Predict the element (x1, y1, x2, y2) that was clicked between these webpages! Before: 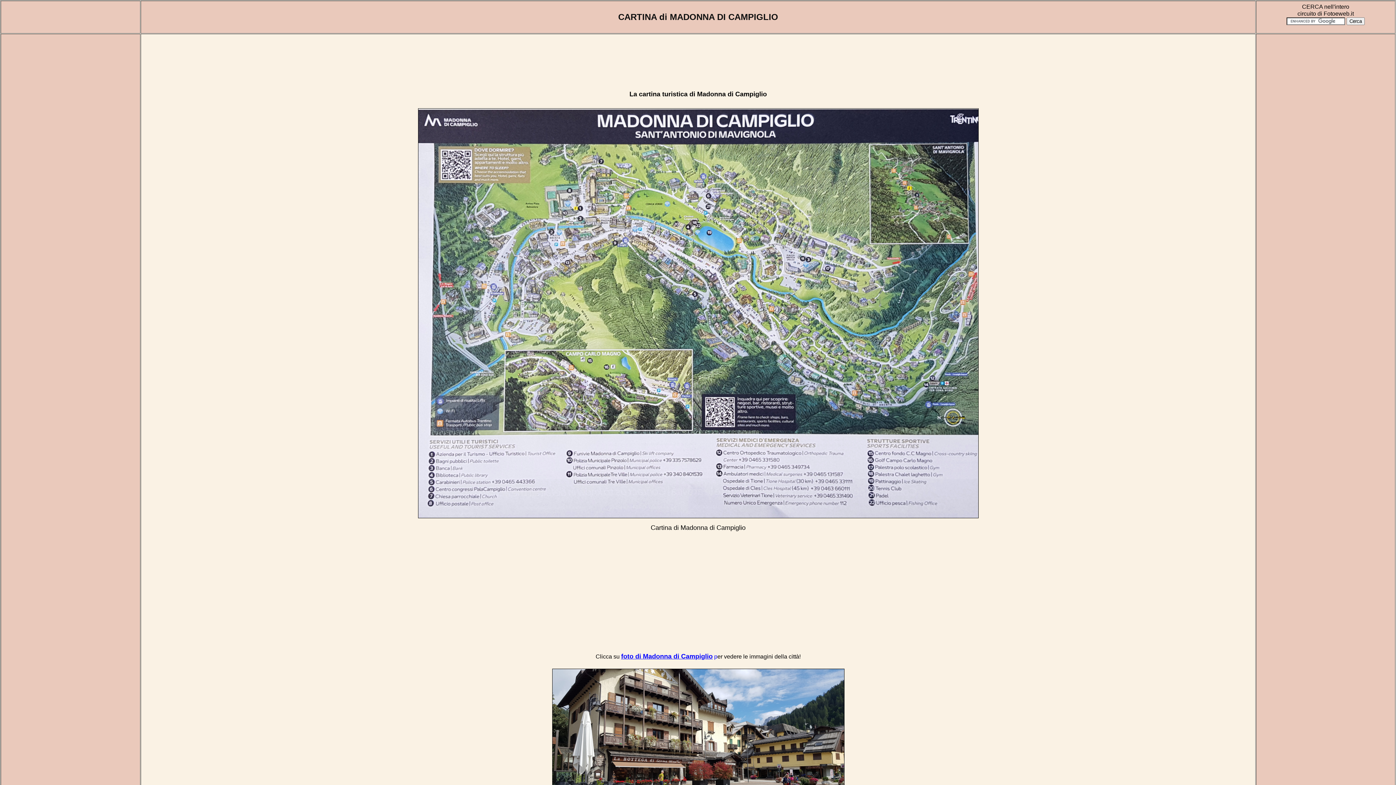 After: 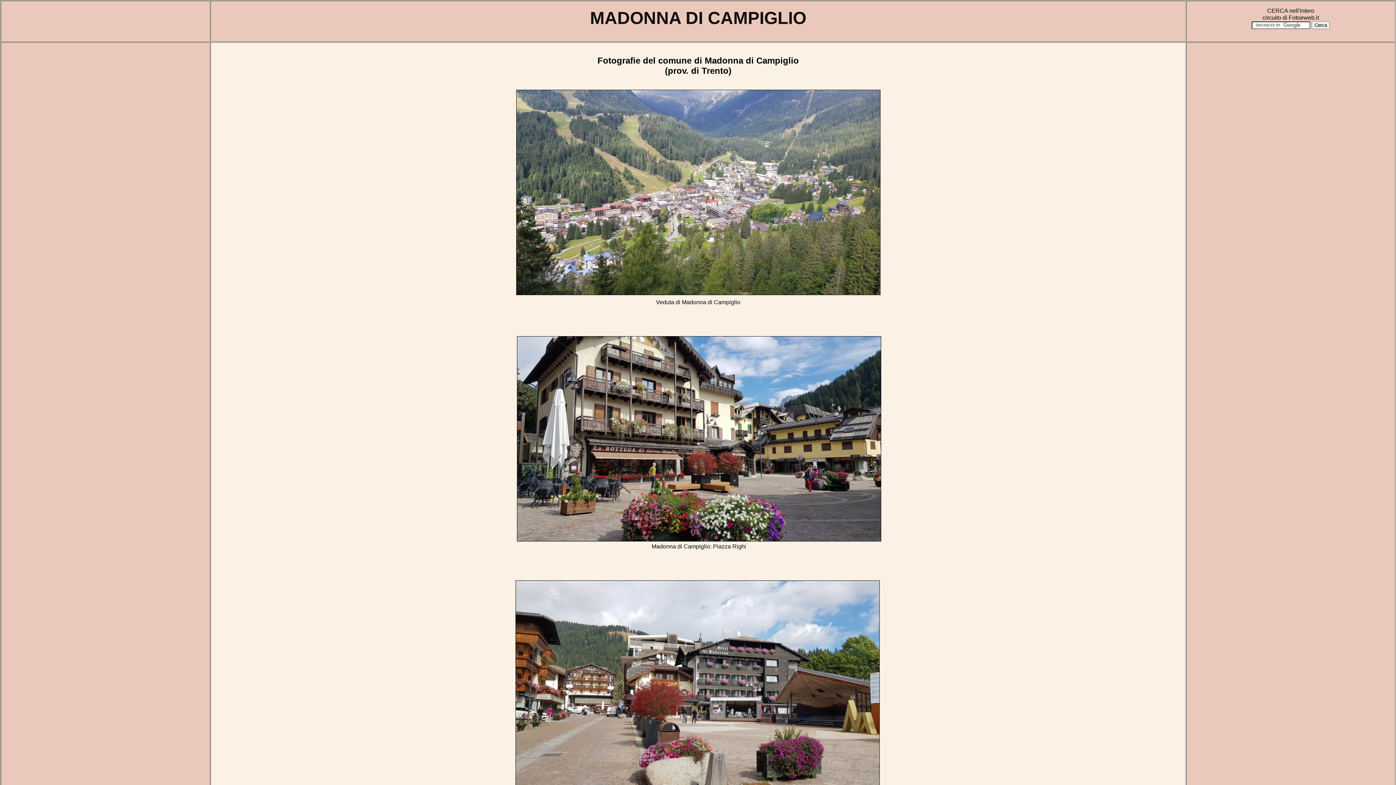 Action: bbox: (621, 653, 712, 660) label: foto di Madonna di Campiglio